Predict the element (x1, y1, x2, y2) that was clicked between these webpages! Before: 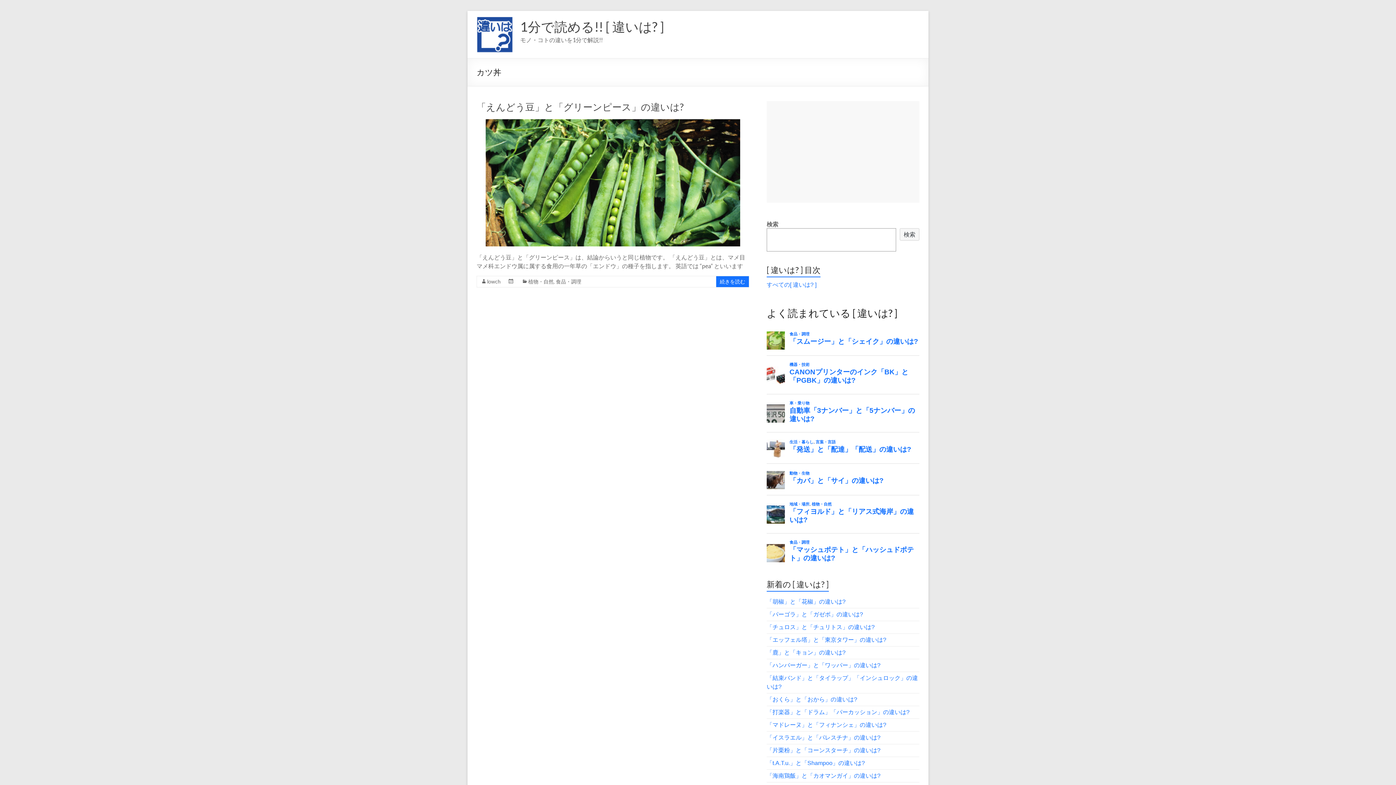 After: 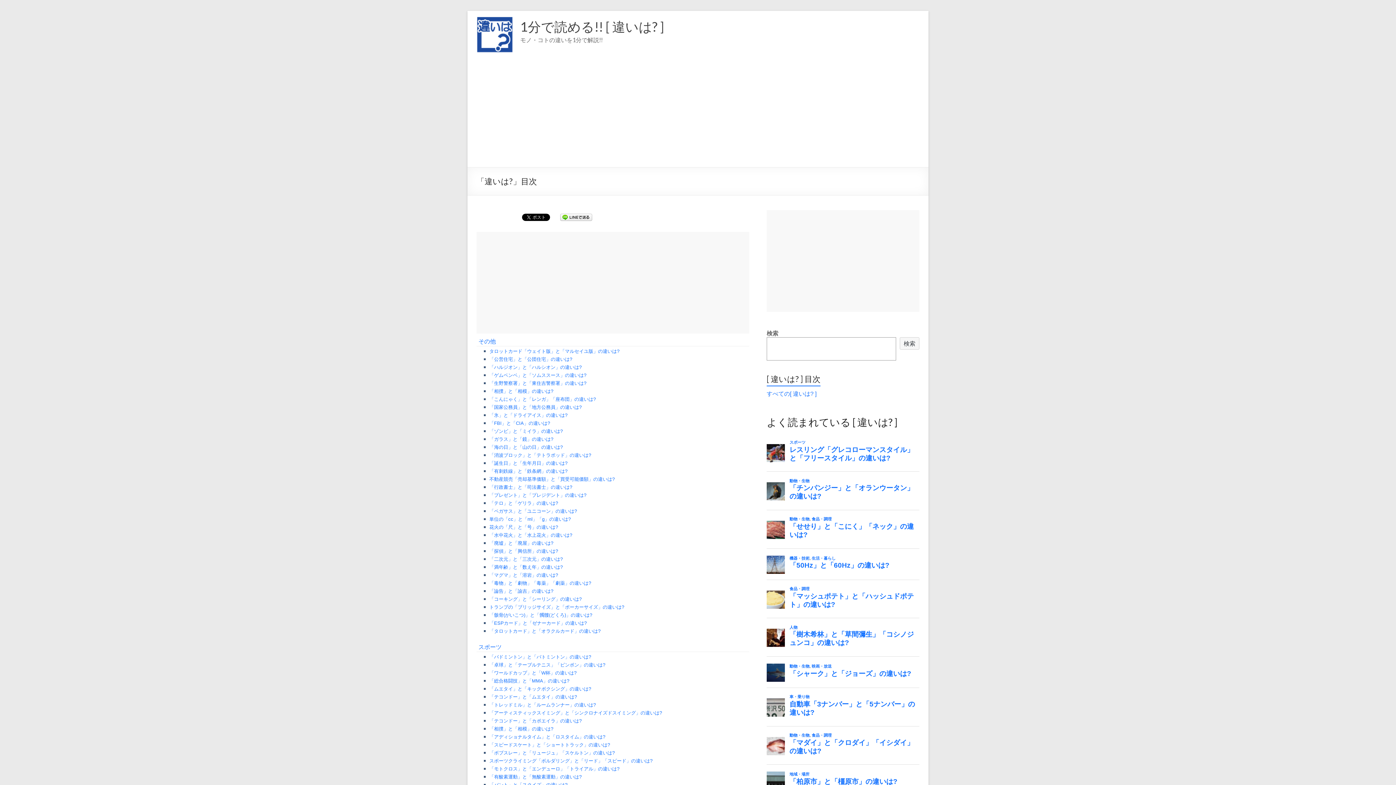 Action: label: すべての[ 違いは? ] bbox: (766, 281, 816, 288)